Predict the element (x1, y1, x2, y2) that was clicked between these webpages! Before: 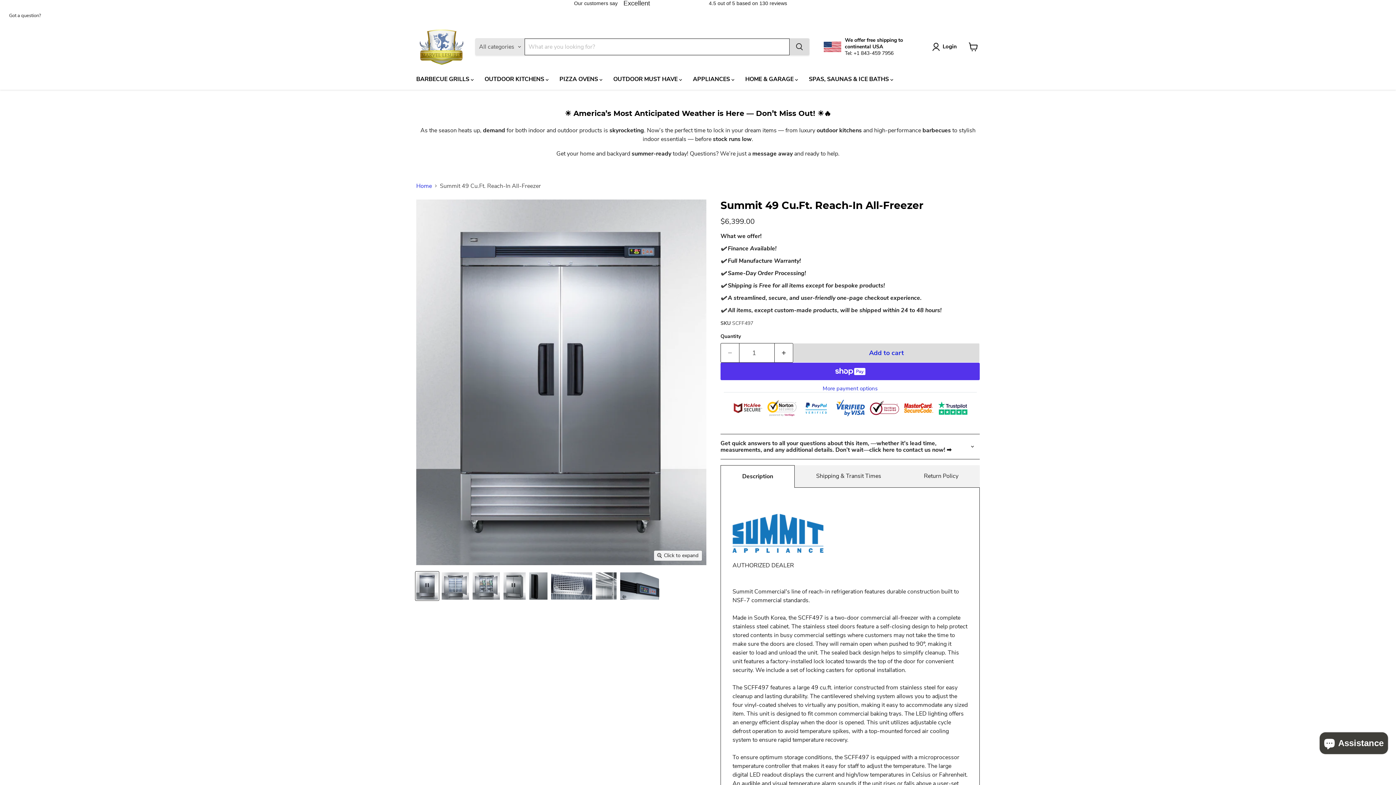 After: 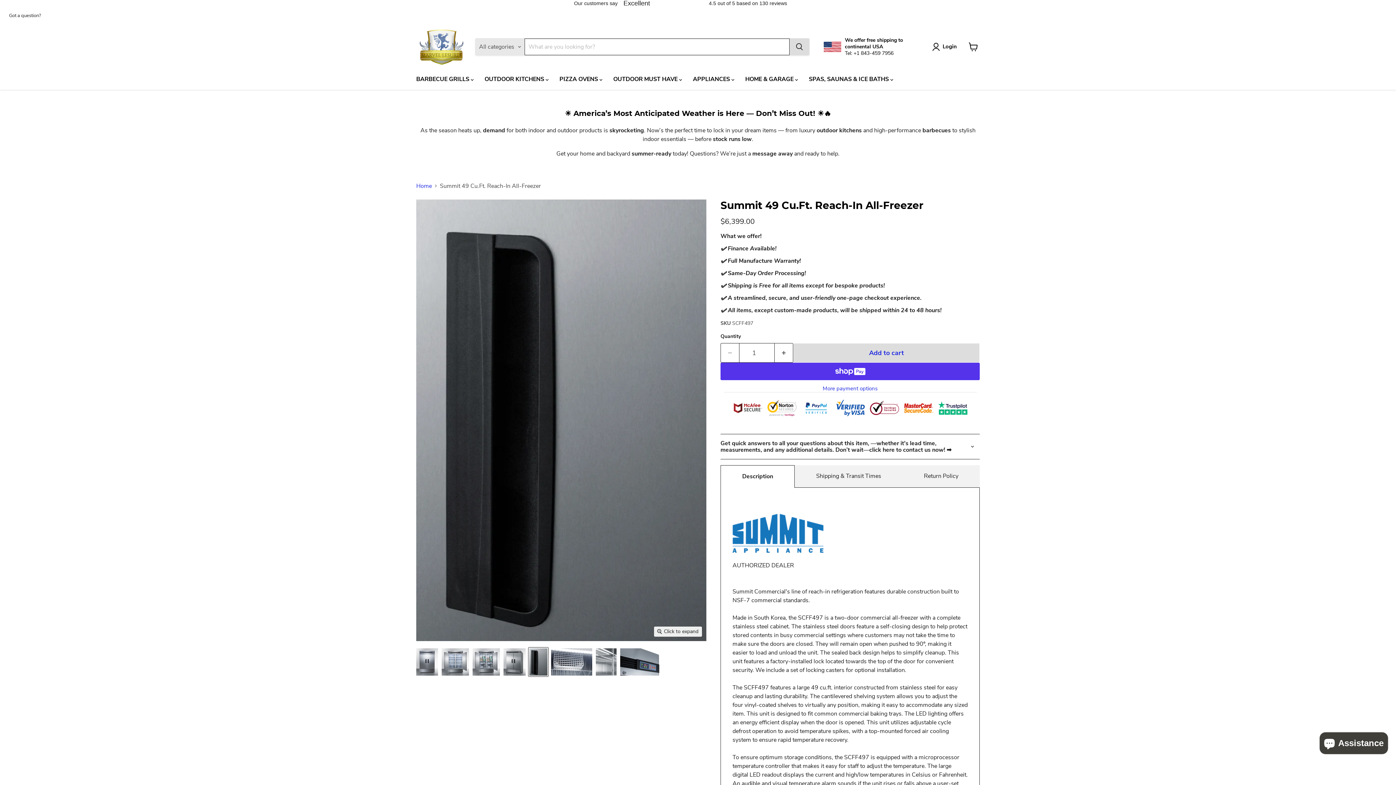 Action: bbox: (528, 571, 548, 600) label: Summit 49 Cu.Ft. Reach-In All-Freezer Refrigerators Summit Appliance    thumbnail